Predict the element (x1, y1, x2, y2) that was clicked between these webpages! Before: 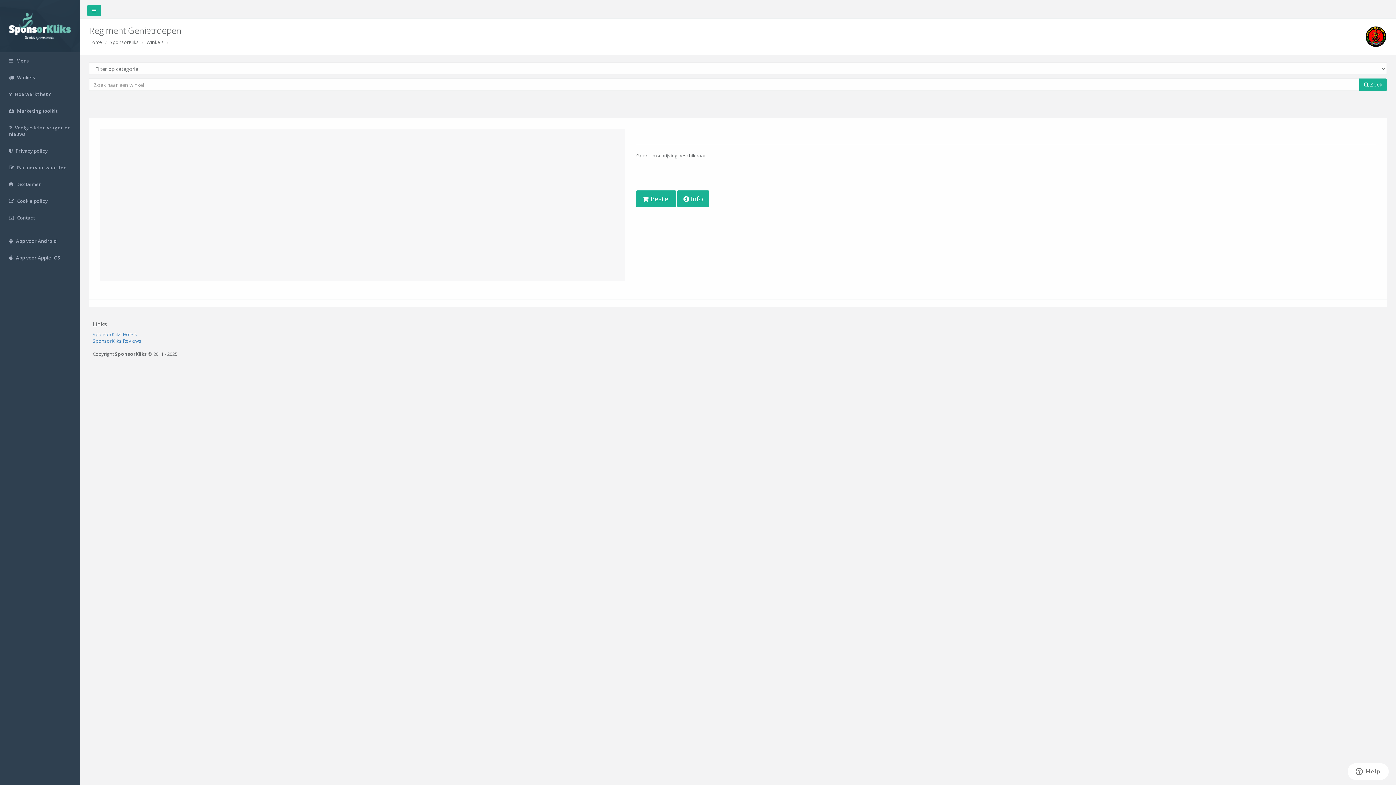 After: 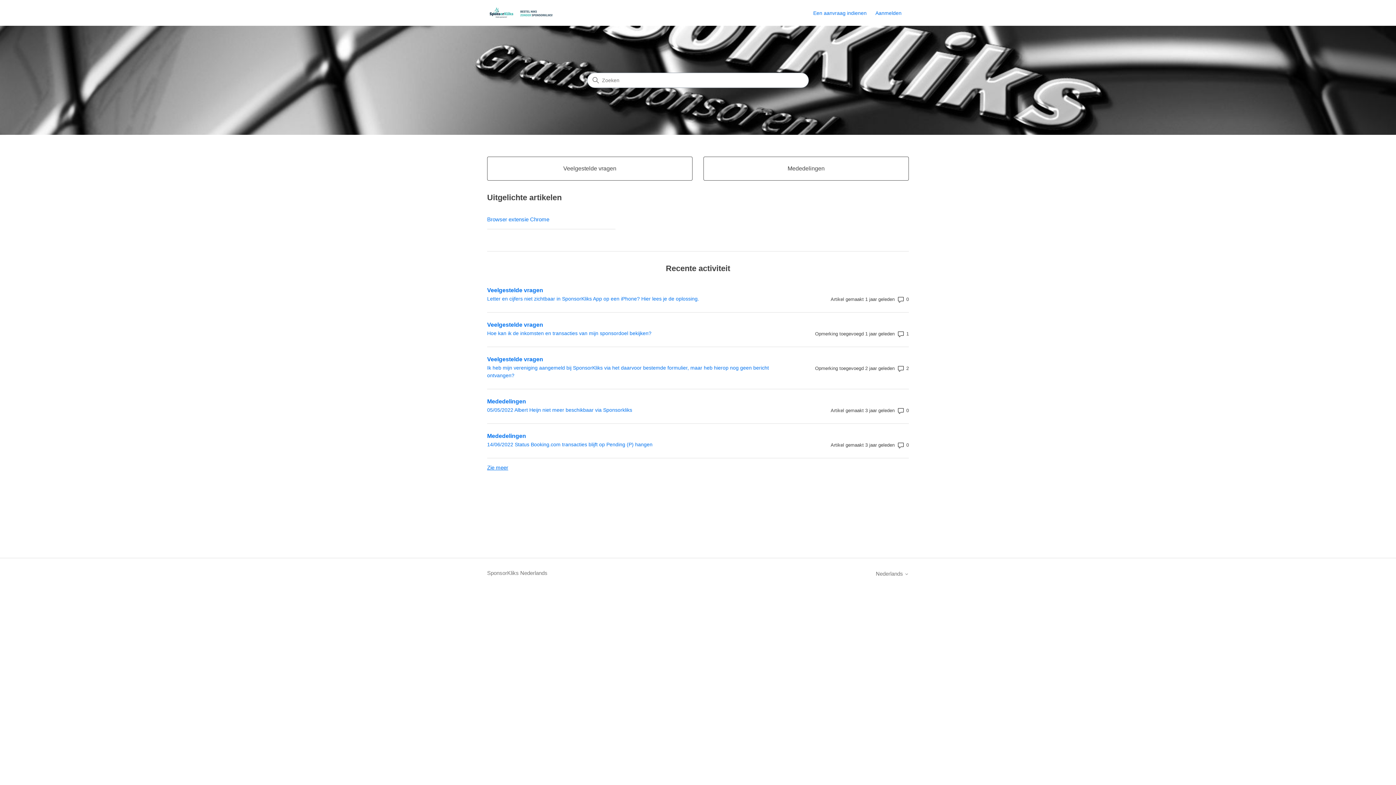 Action: bbox: (0, 119, 80, 142) label:  Veelgestelde vragen en nieuws